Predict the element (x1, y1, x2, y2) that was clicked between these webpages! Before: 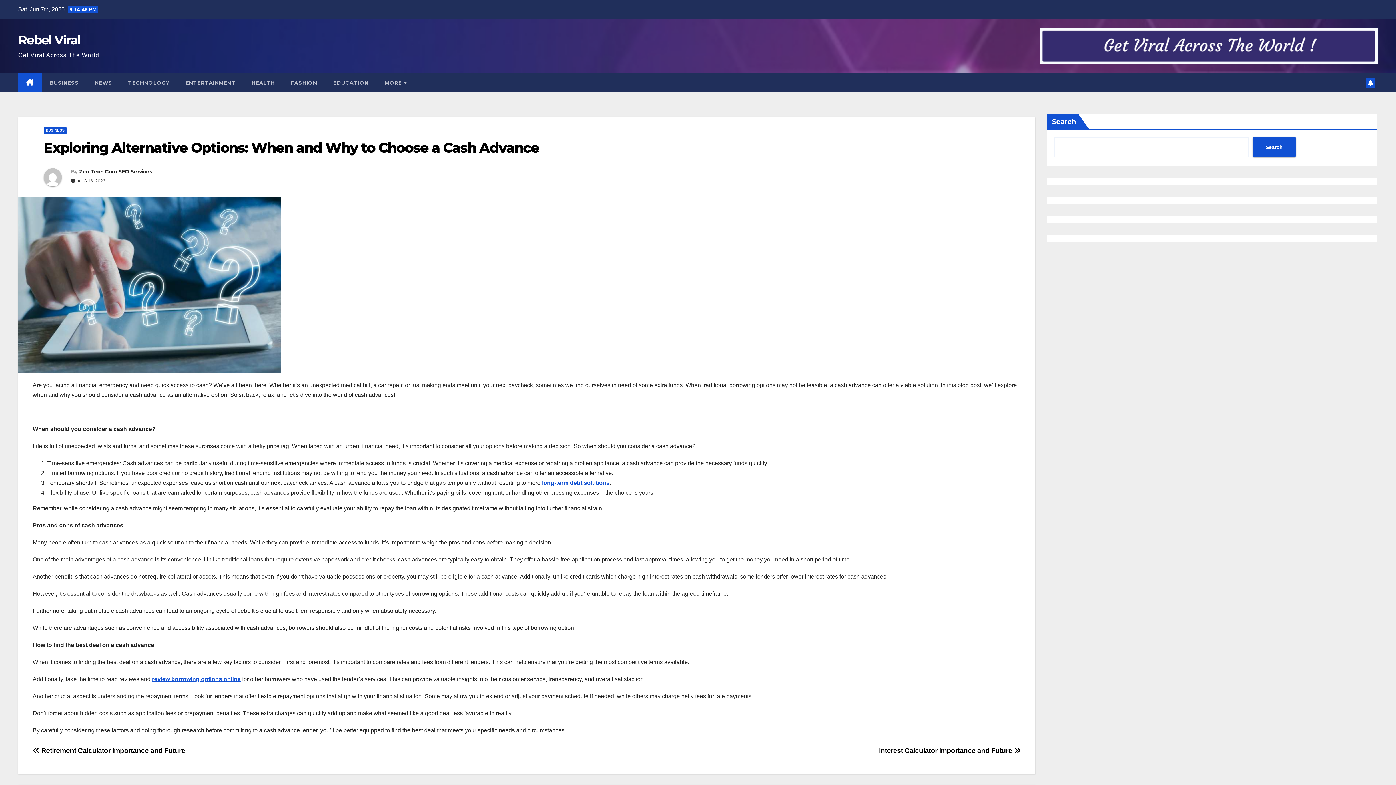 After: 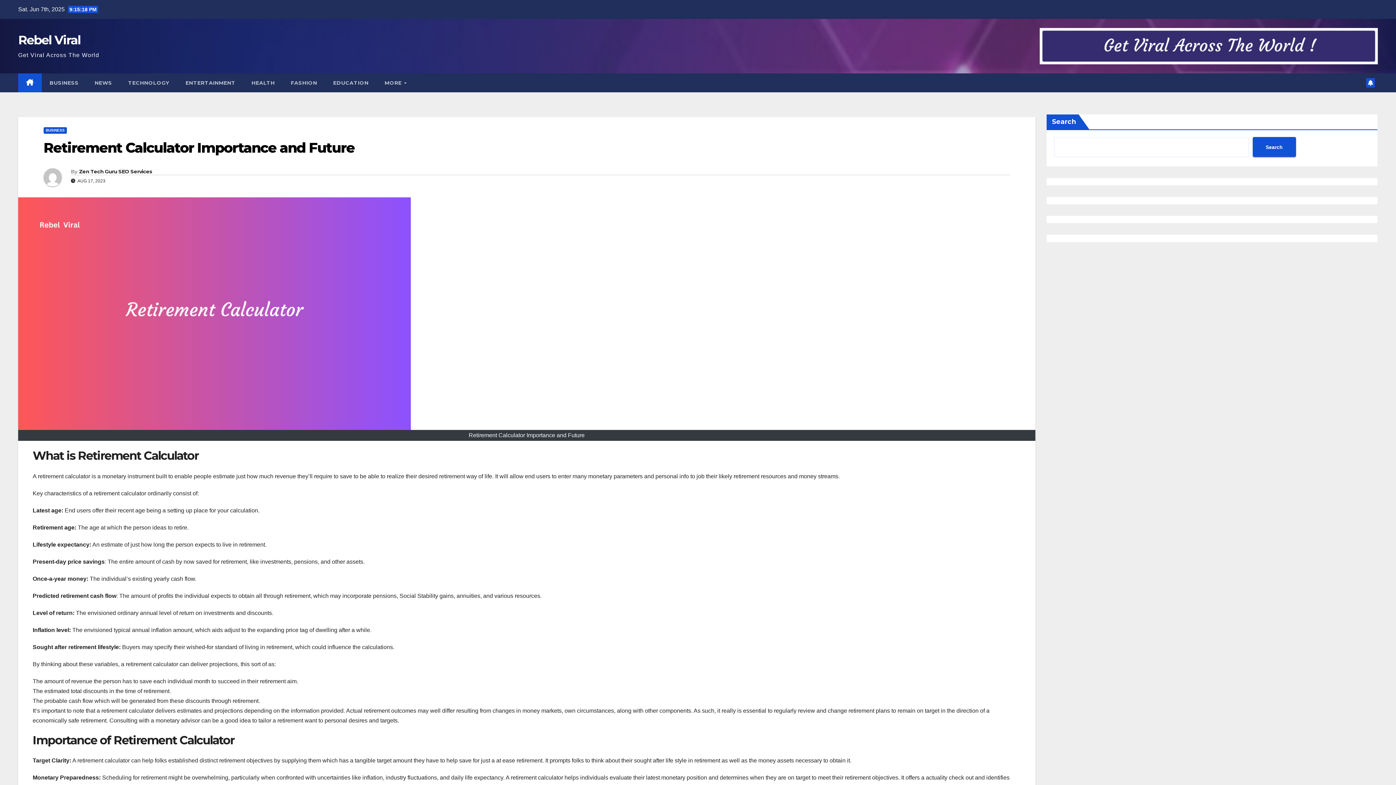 Action: label:  Retirement Calculator Importance and Future bbox: (32, 747, 185, 755)